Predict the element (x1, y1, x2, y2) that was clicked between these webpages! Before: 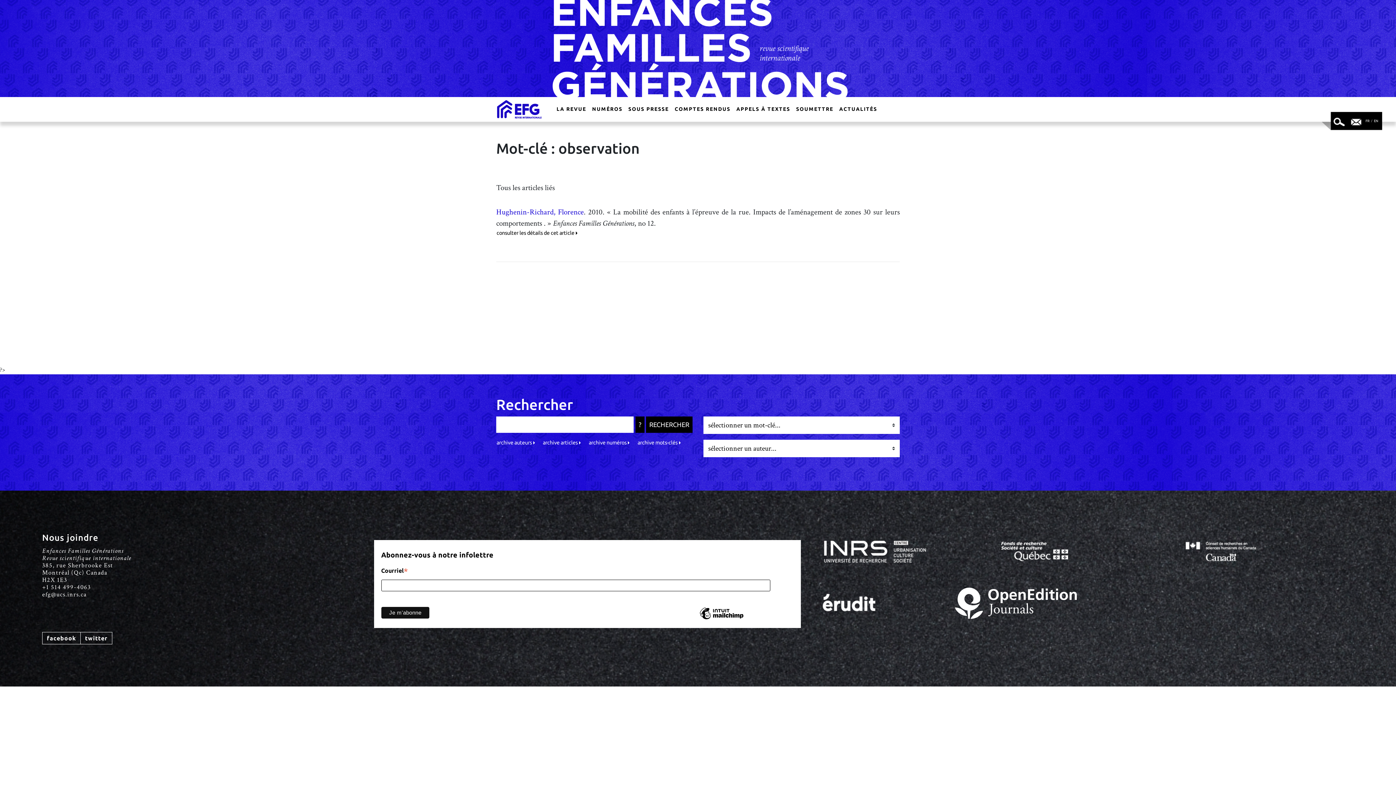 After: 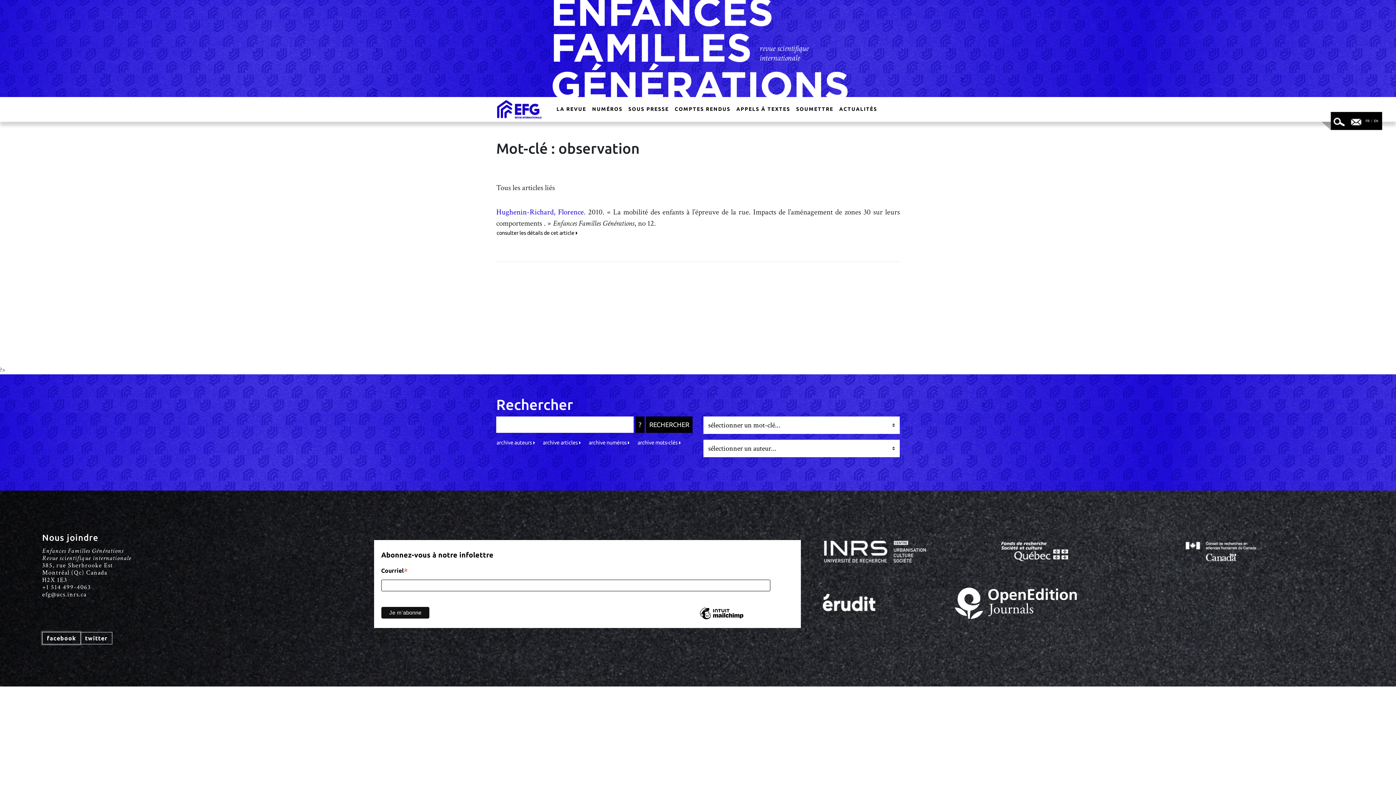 Action: label: facebook bbox: (42, 632, 80, 644)